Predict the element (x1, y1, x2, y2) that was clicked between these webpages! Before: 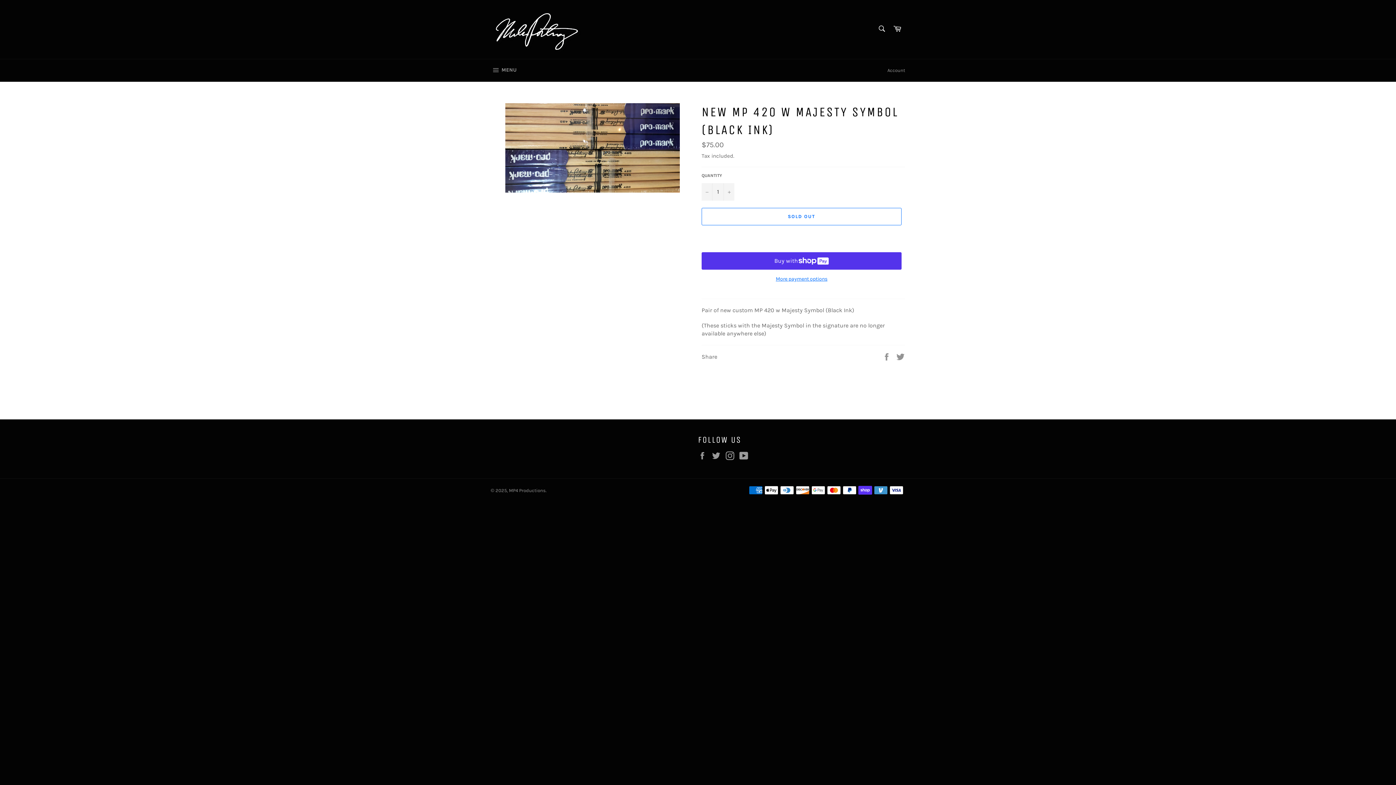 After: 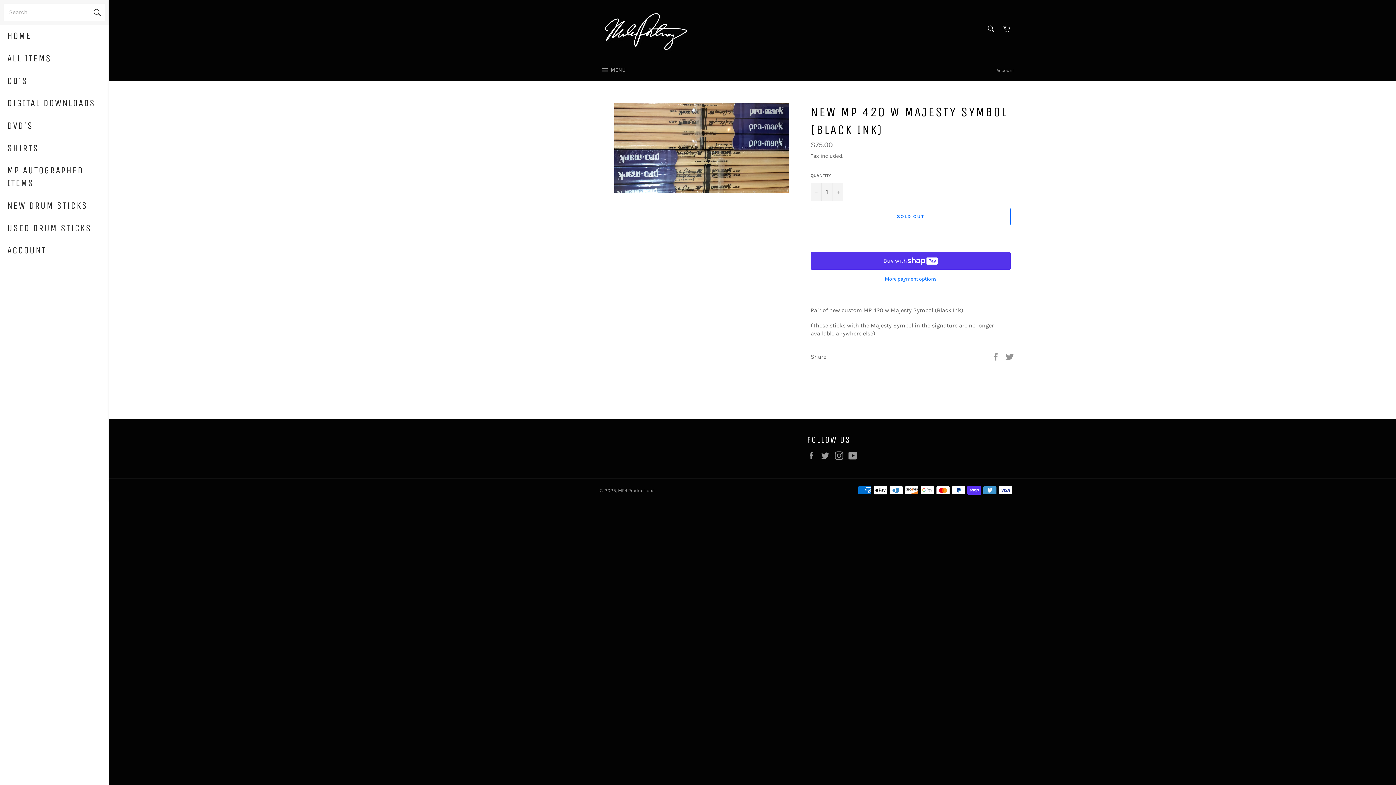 Action: label:  MENU
SITE NAVIGATION bbox: (483, 59, 524, 81)